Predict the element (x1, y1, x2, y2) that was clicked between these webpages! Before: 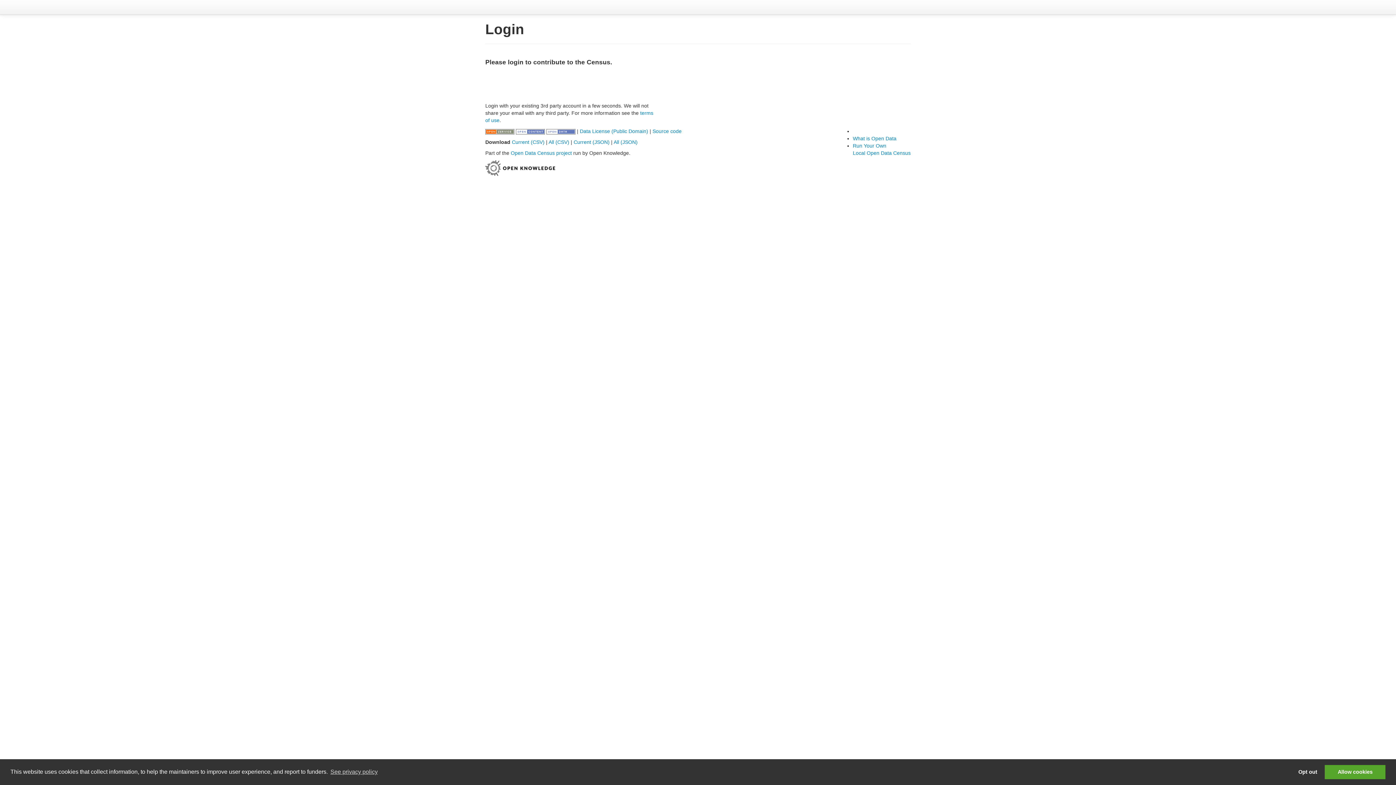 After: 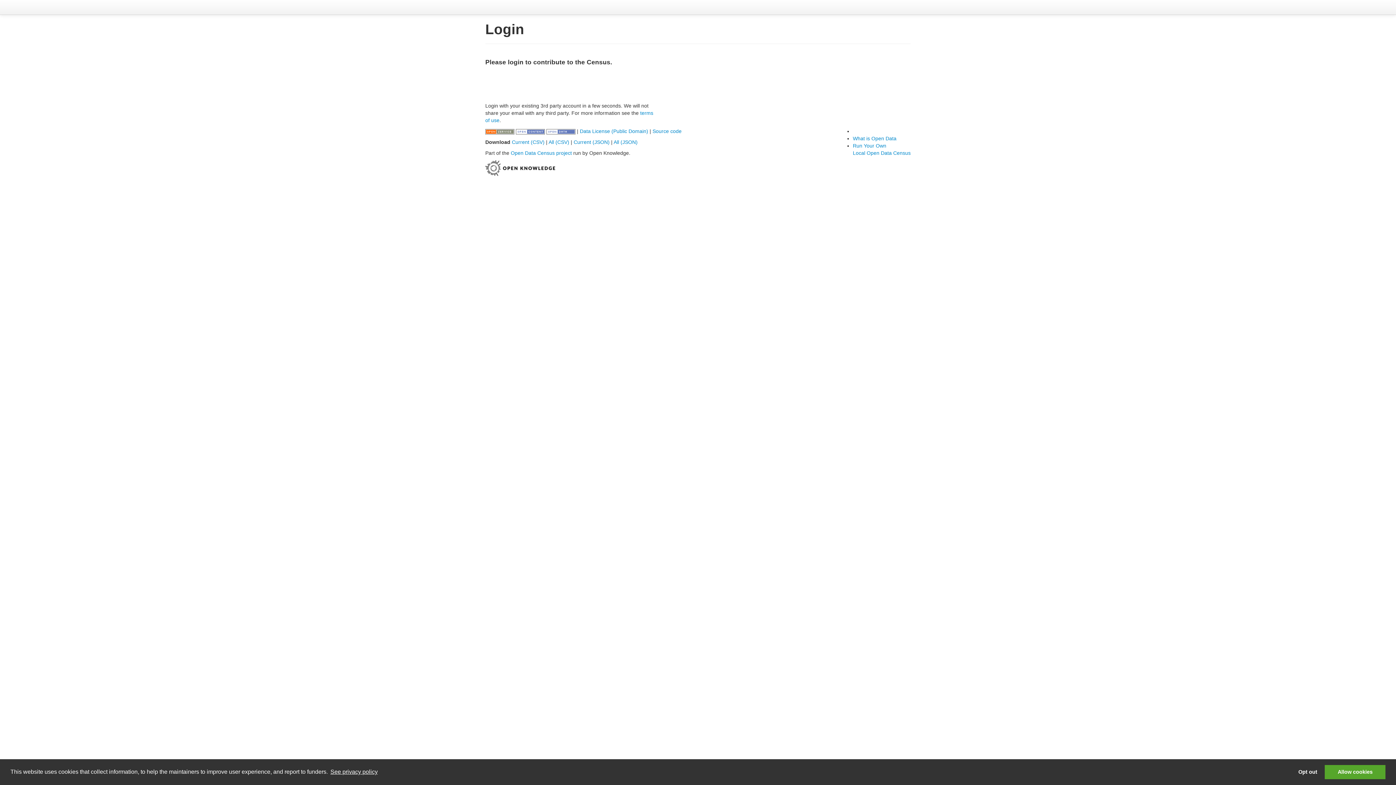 Action: bbox: (329, 766, 378, 777) label: learn more about cookies